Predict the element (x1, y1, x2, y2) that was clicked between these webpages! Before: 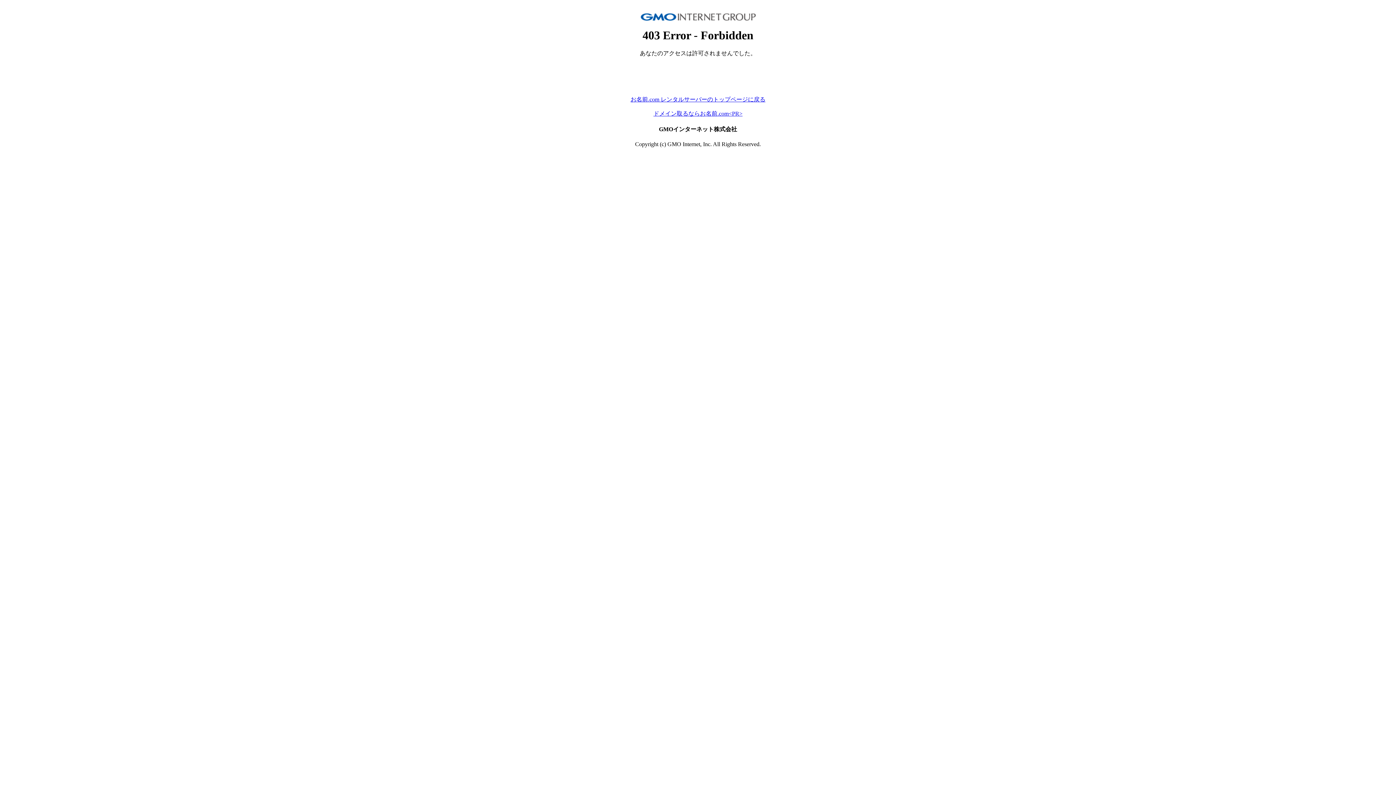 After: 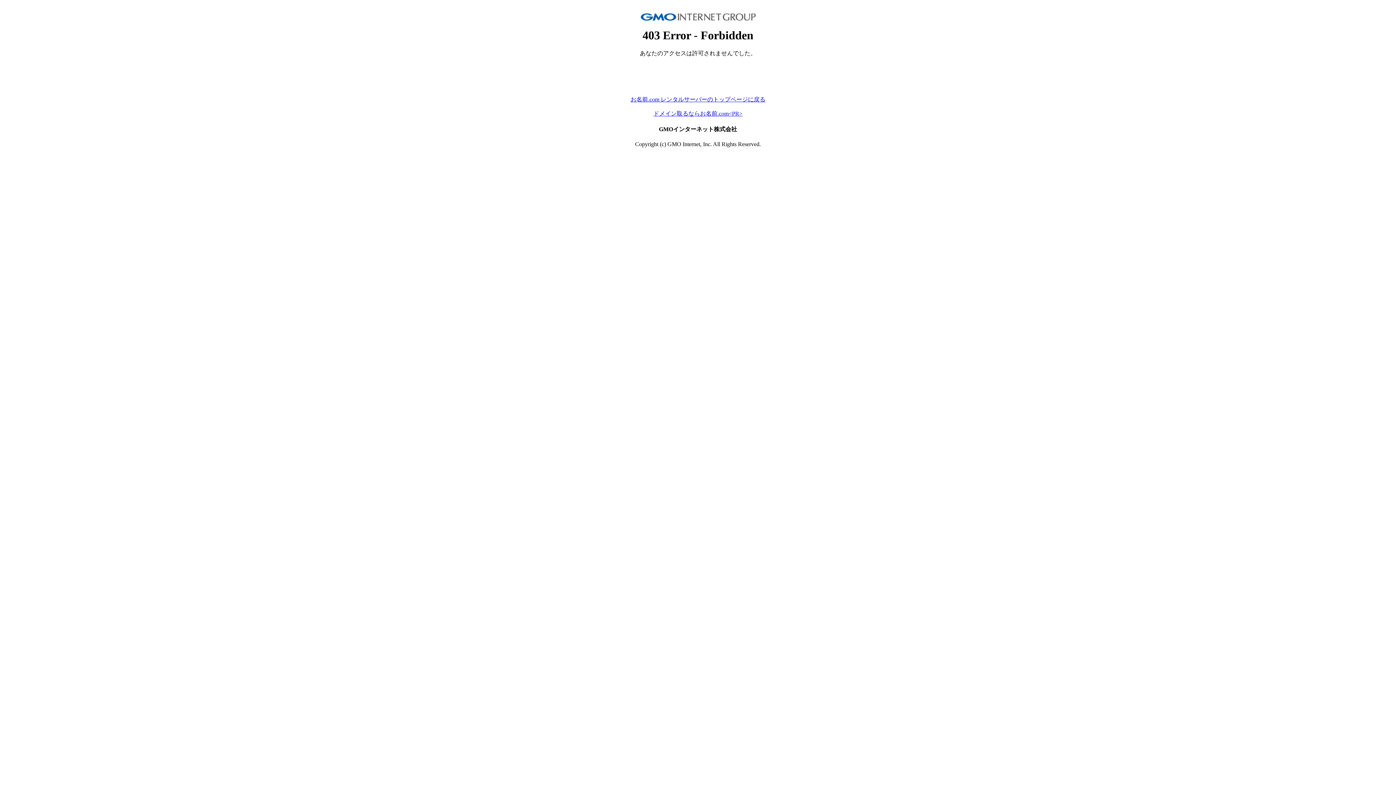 Action: label: ドメイン取るならお名前.com<PR> bbox: (653, 110, 742, 116)